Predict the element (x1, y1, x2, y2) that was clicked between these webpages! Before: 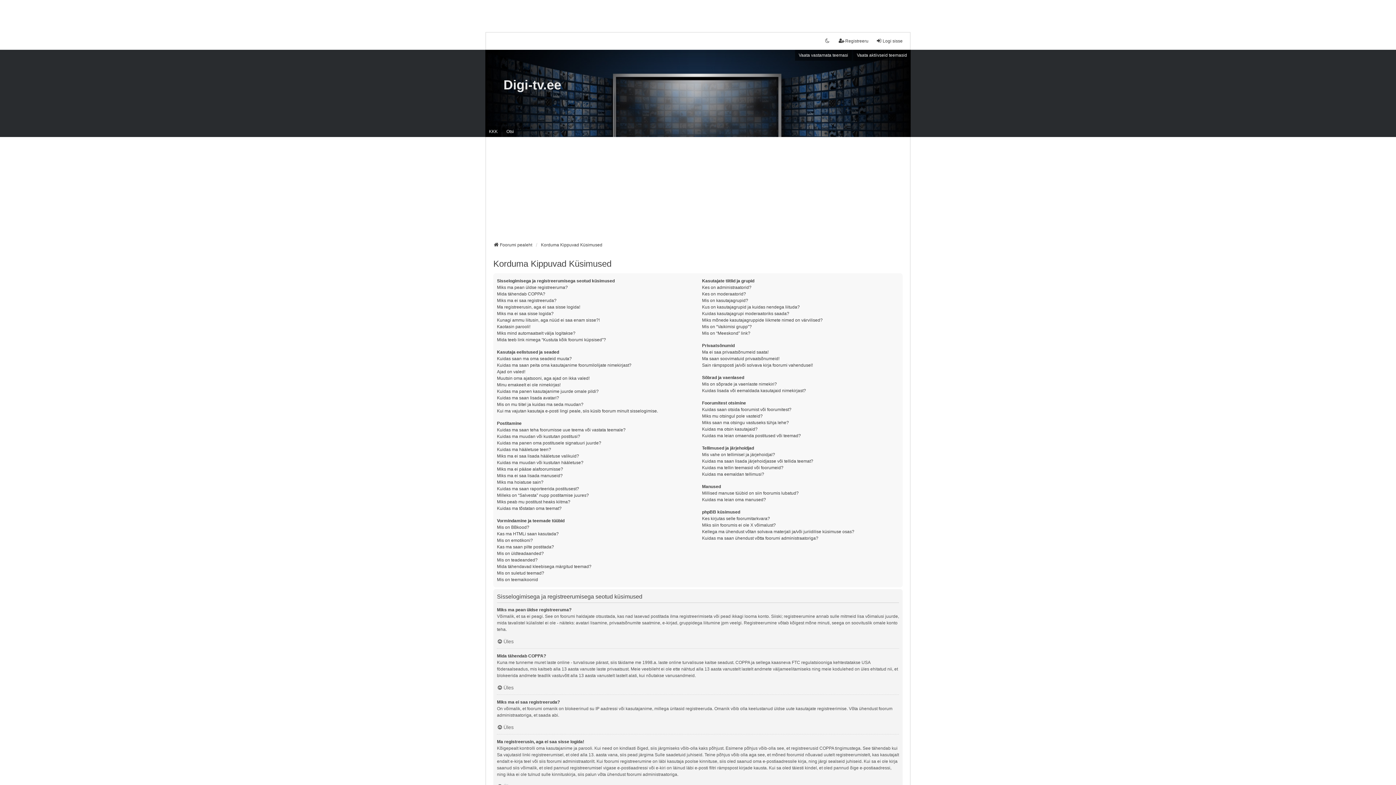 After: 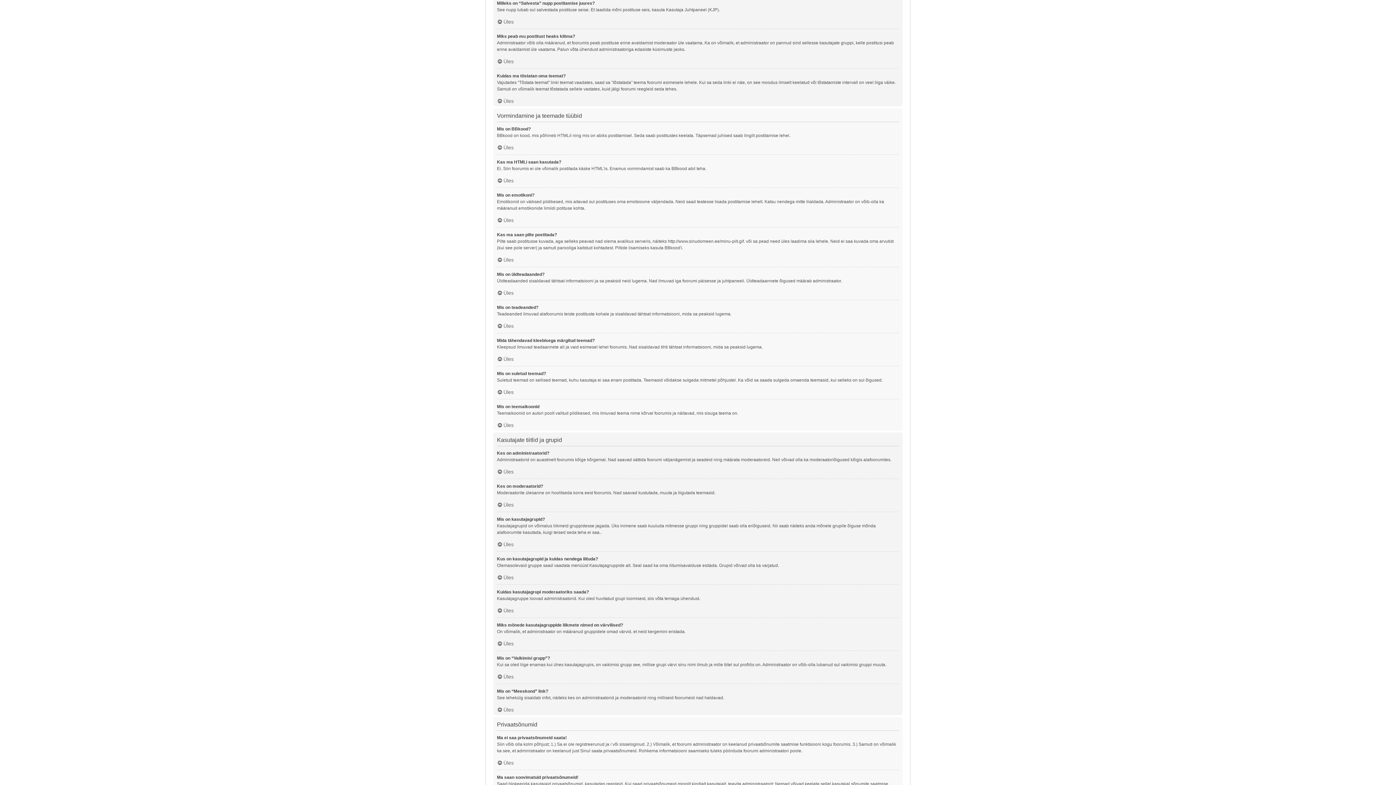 Action: bbox: (497, 492, 589, 498) label: Milleks on “Salvesta” nupp postitamise juures?